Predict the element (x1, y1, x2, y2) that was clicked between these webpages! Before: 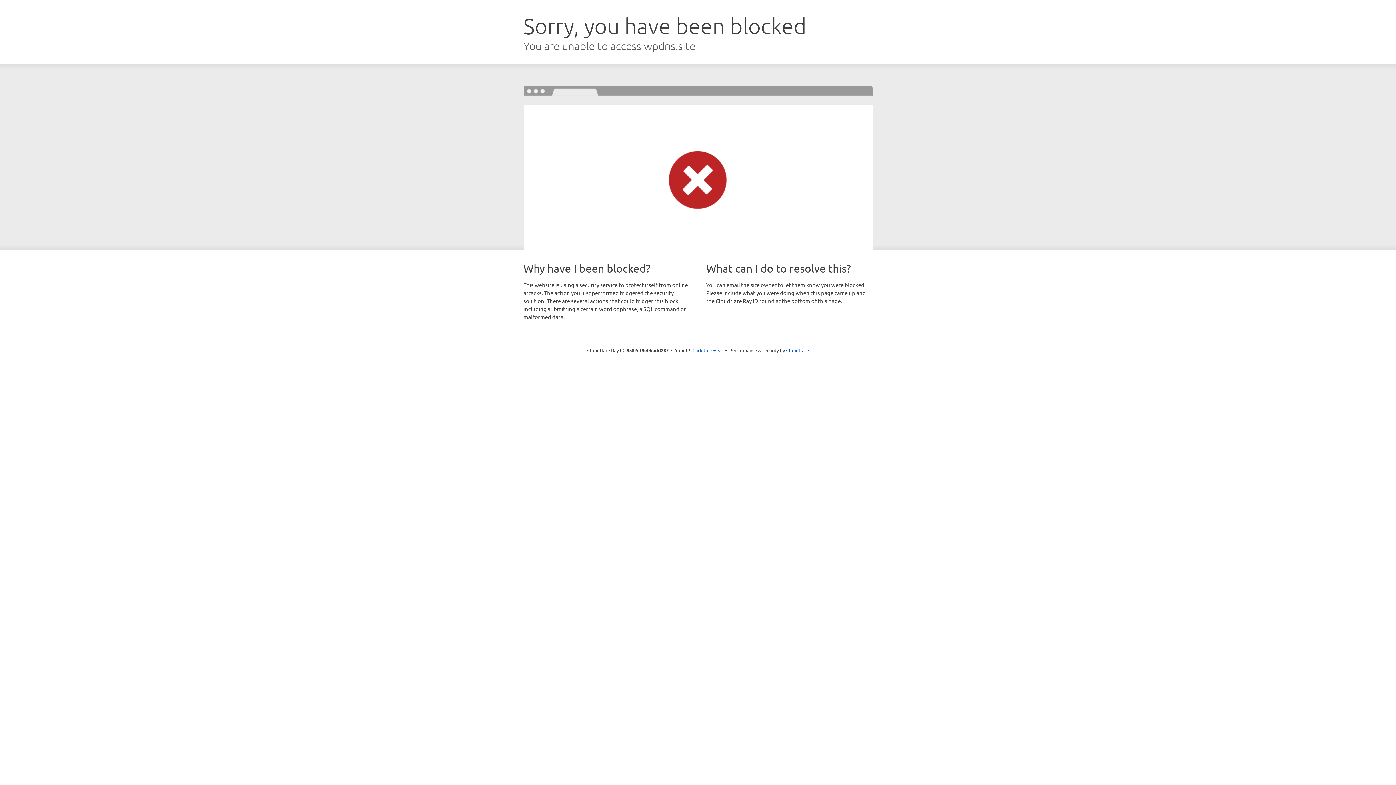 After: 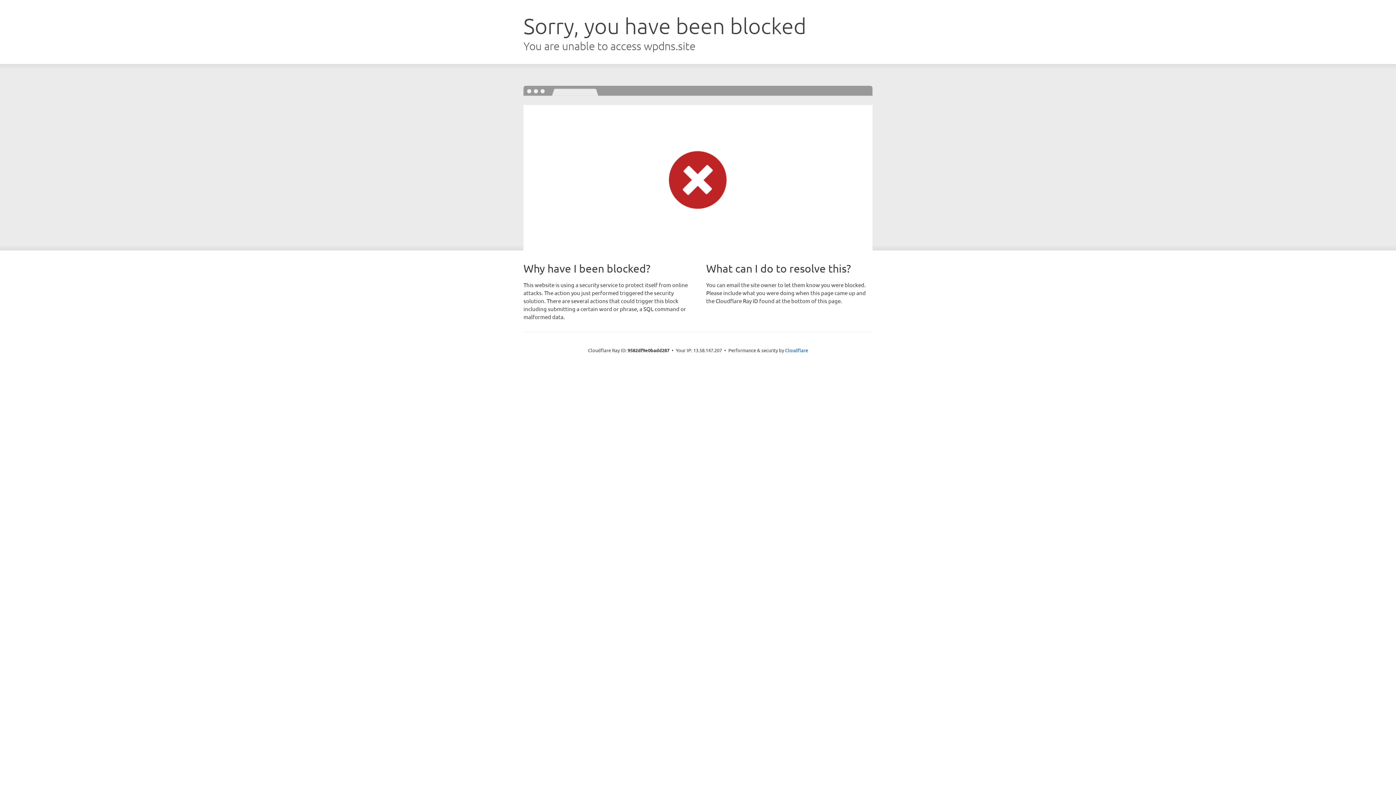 Action: bbox: (692, 346, 723, 353) label: Click to reveal